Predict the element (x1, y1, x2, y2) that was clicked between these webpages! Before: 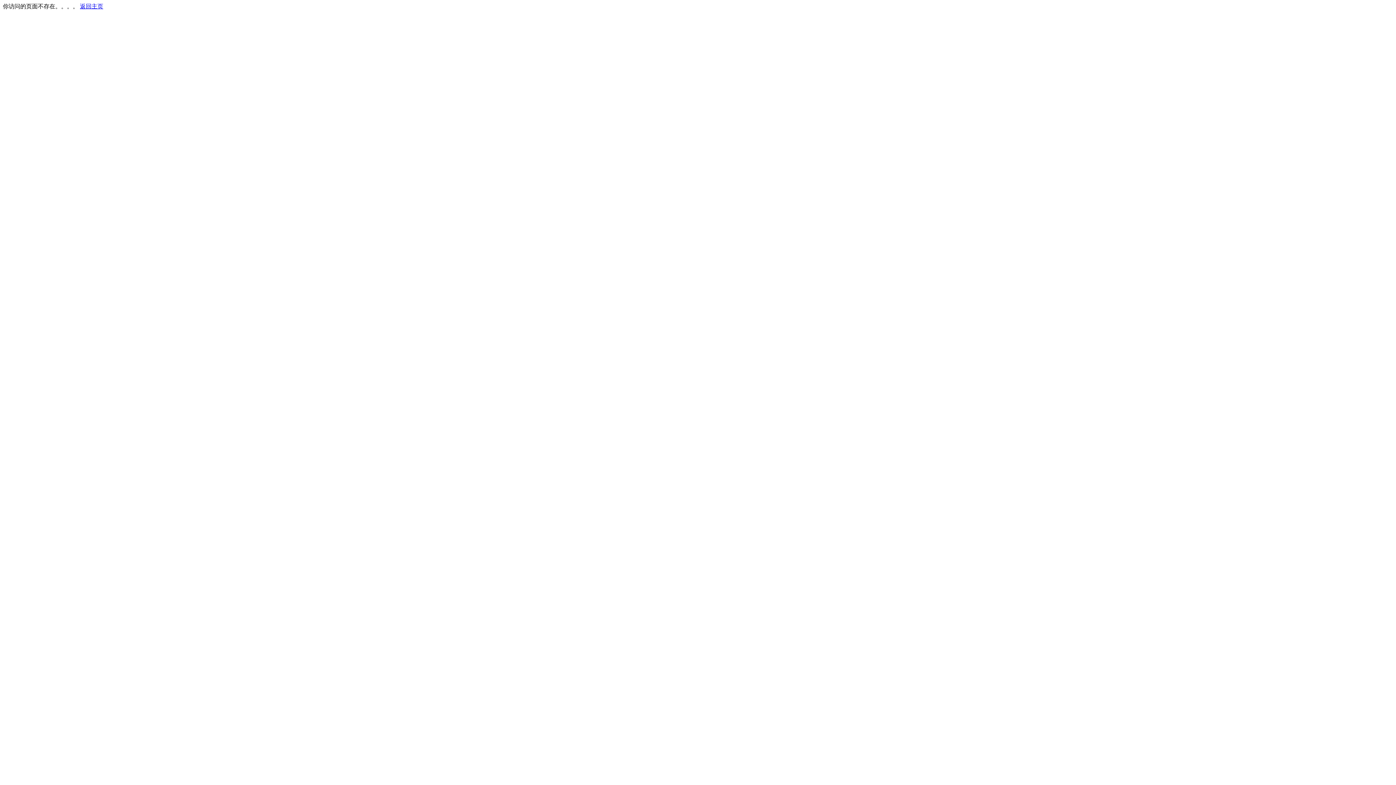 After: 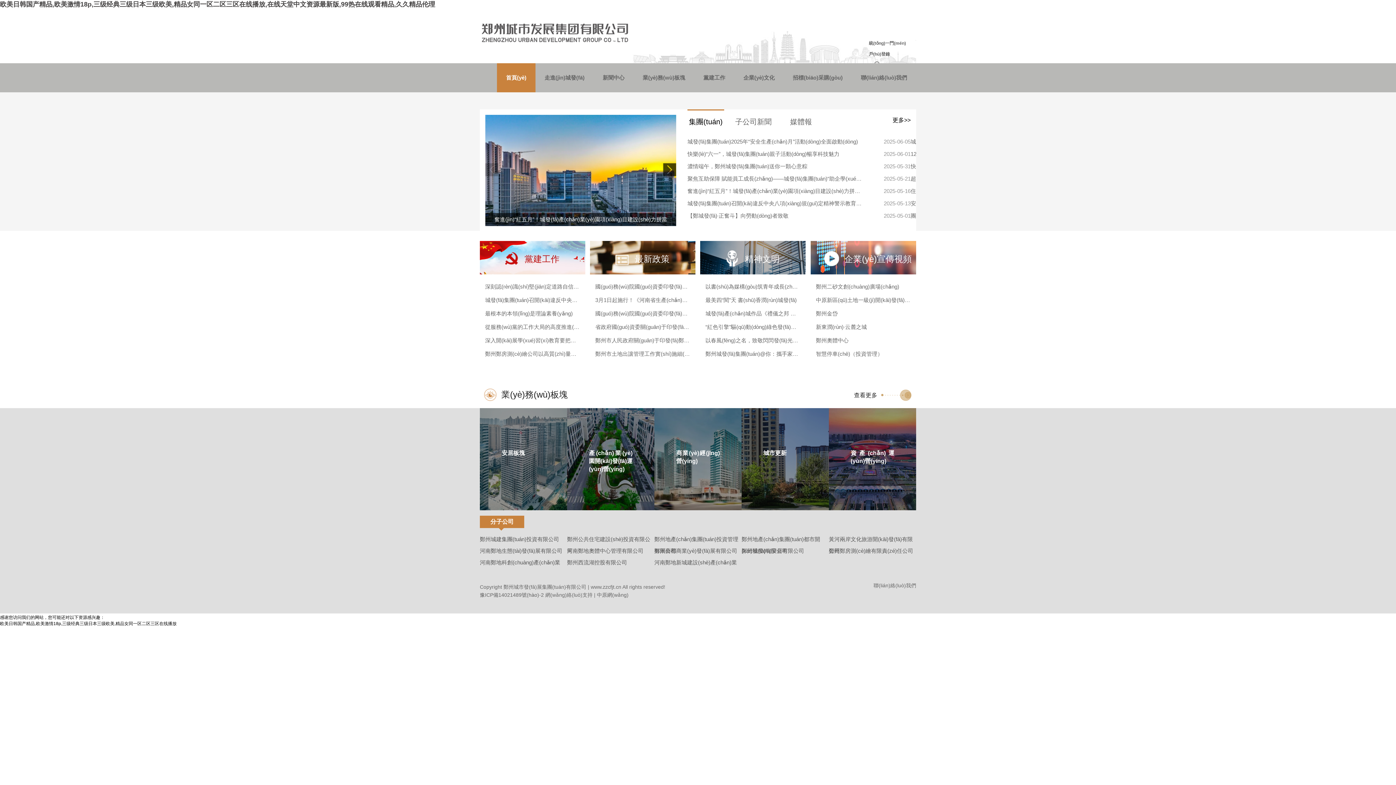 Action: label: 返回主页 bbox: (80, 3, 103, 9)